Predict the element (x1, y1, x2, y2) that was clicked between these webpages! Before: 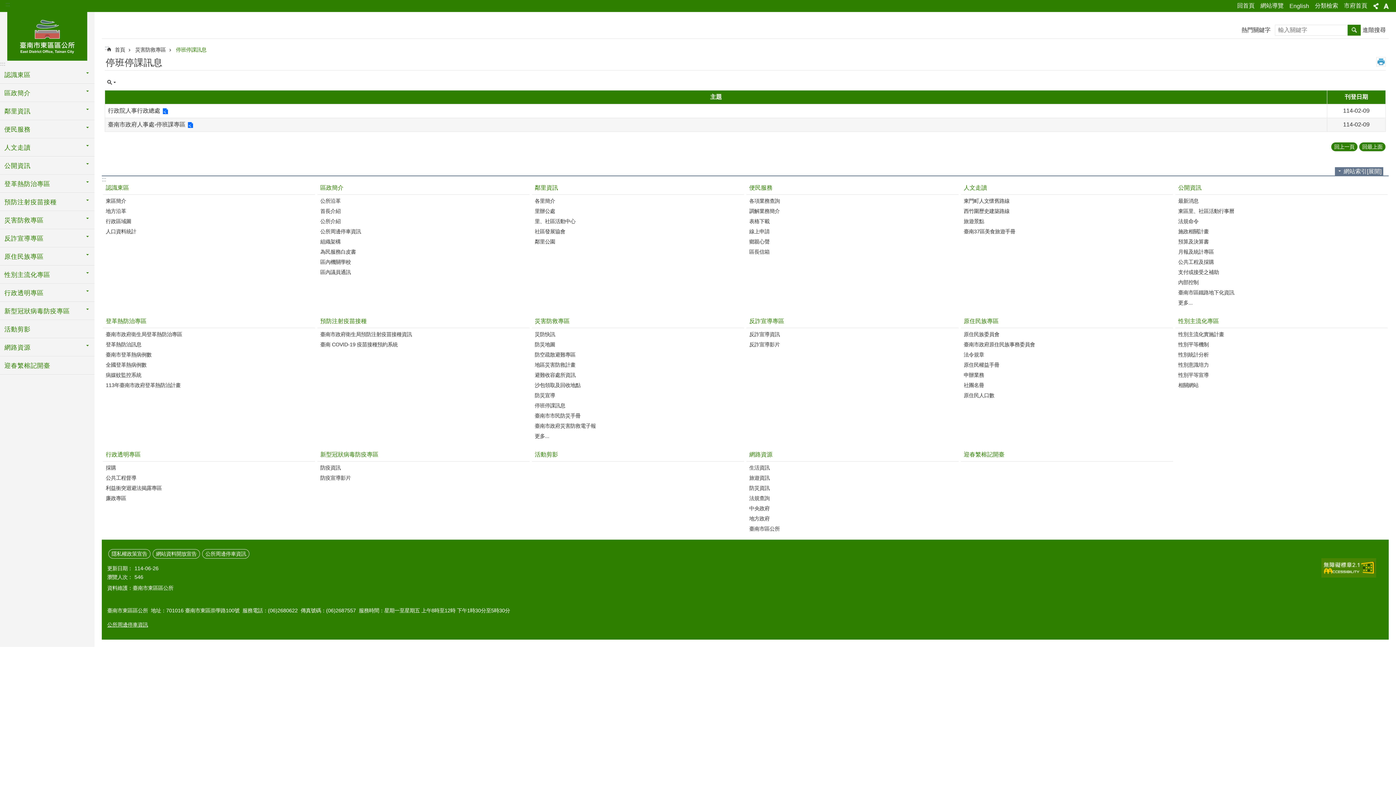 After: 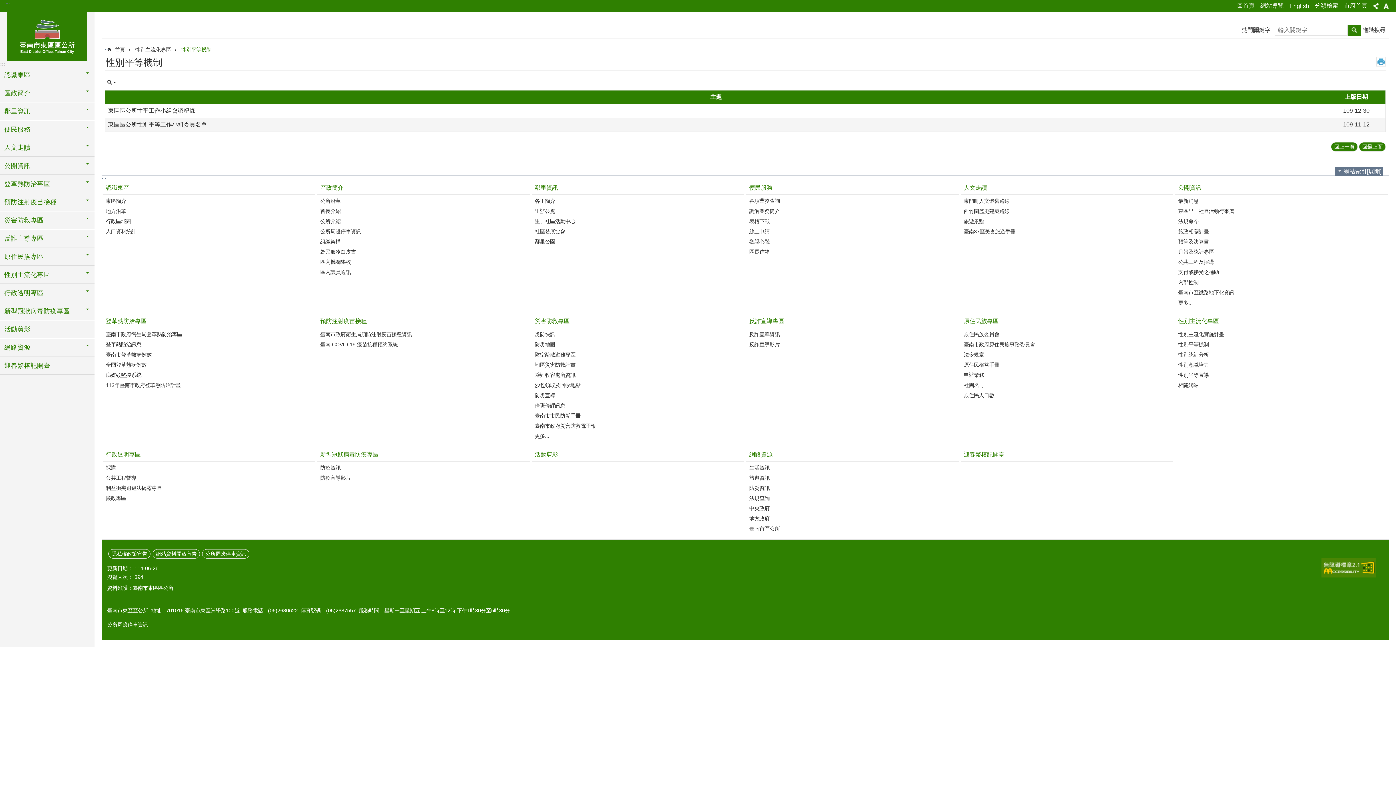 Action: bbox: (1177, 340, 1386, 349) label: 性別平等機制